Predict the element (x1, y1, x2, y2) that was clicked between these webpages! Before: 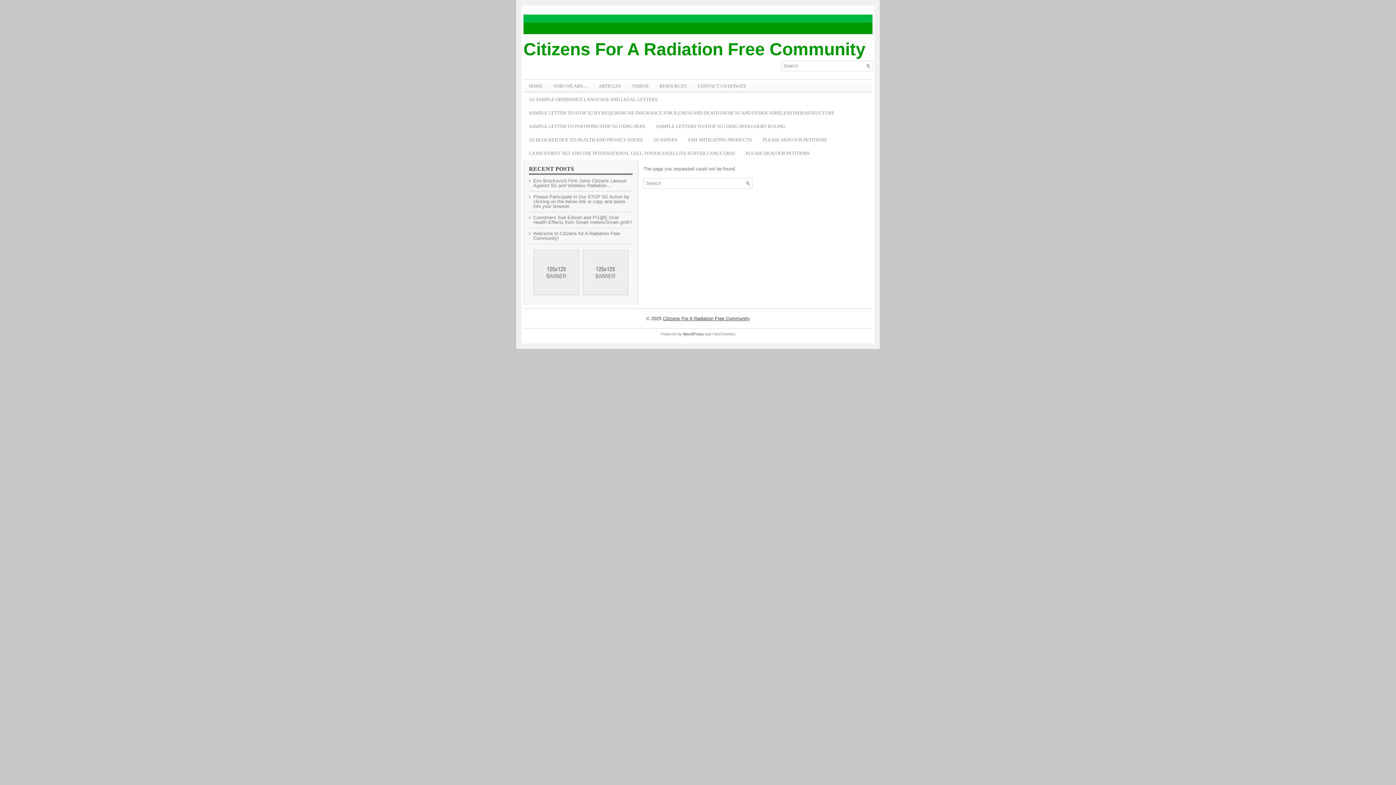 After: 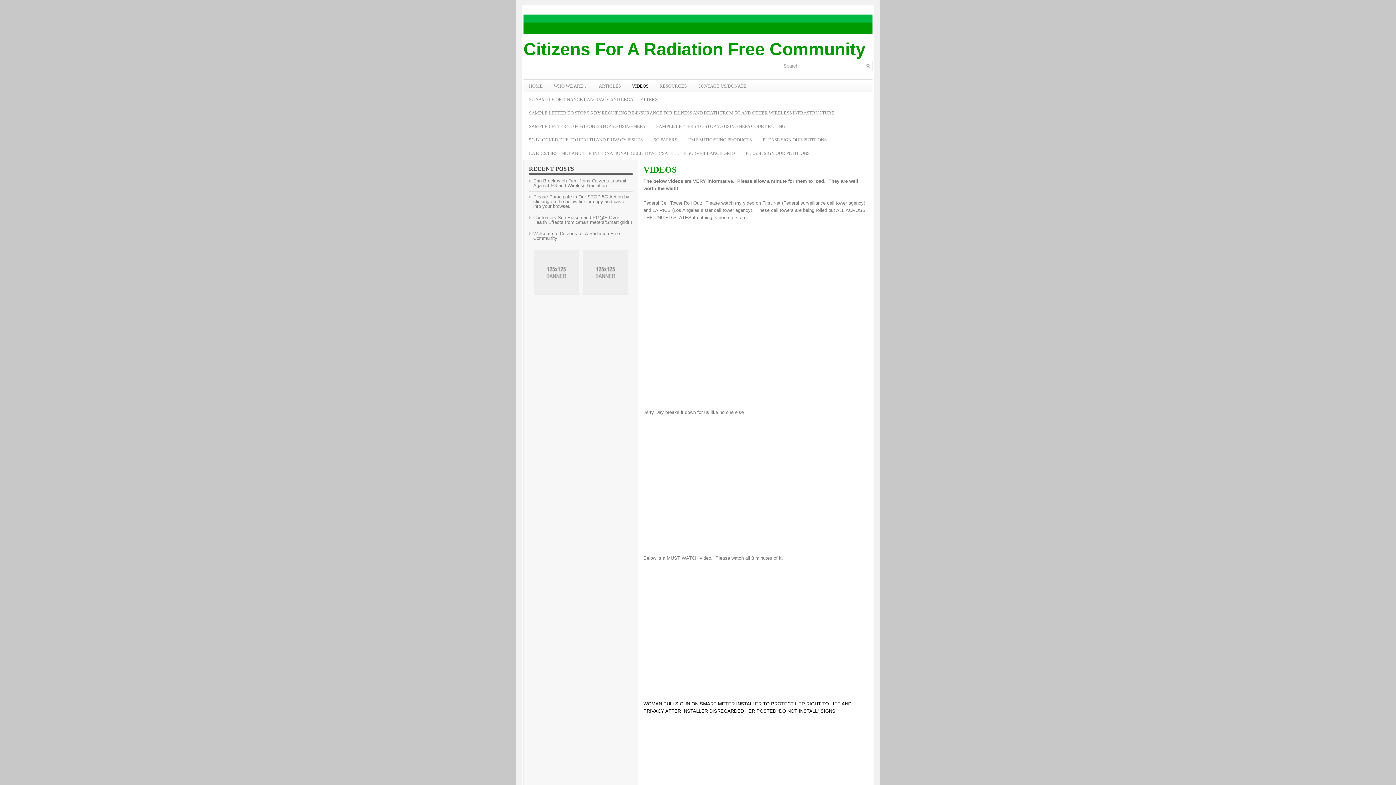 Action: bbox: (626, 79, 654, 92) label: VIDEOS